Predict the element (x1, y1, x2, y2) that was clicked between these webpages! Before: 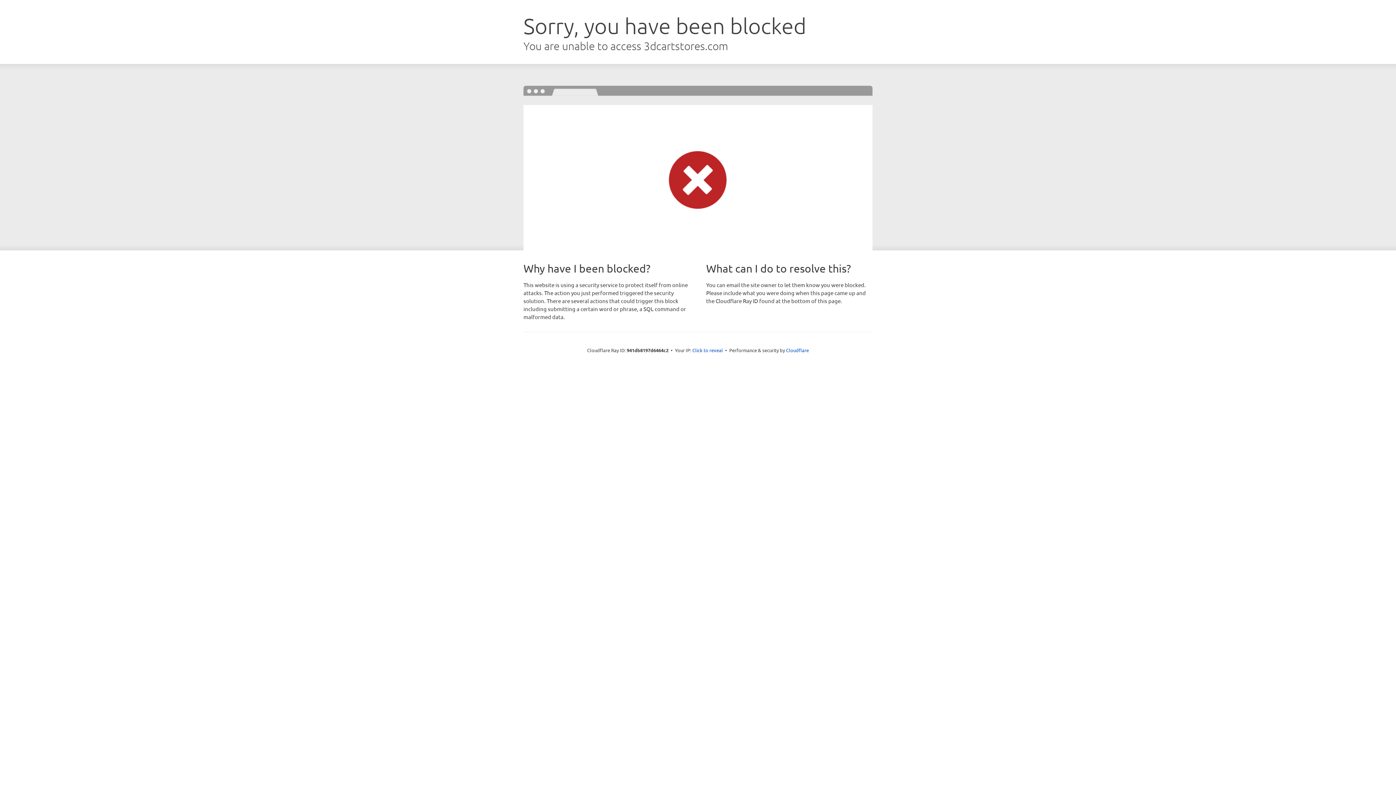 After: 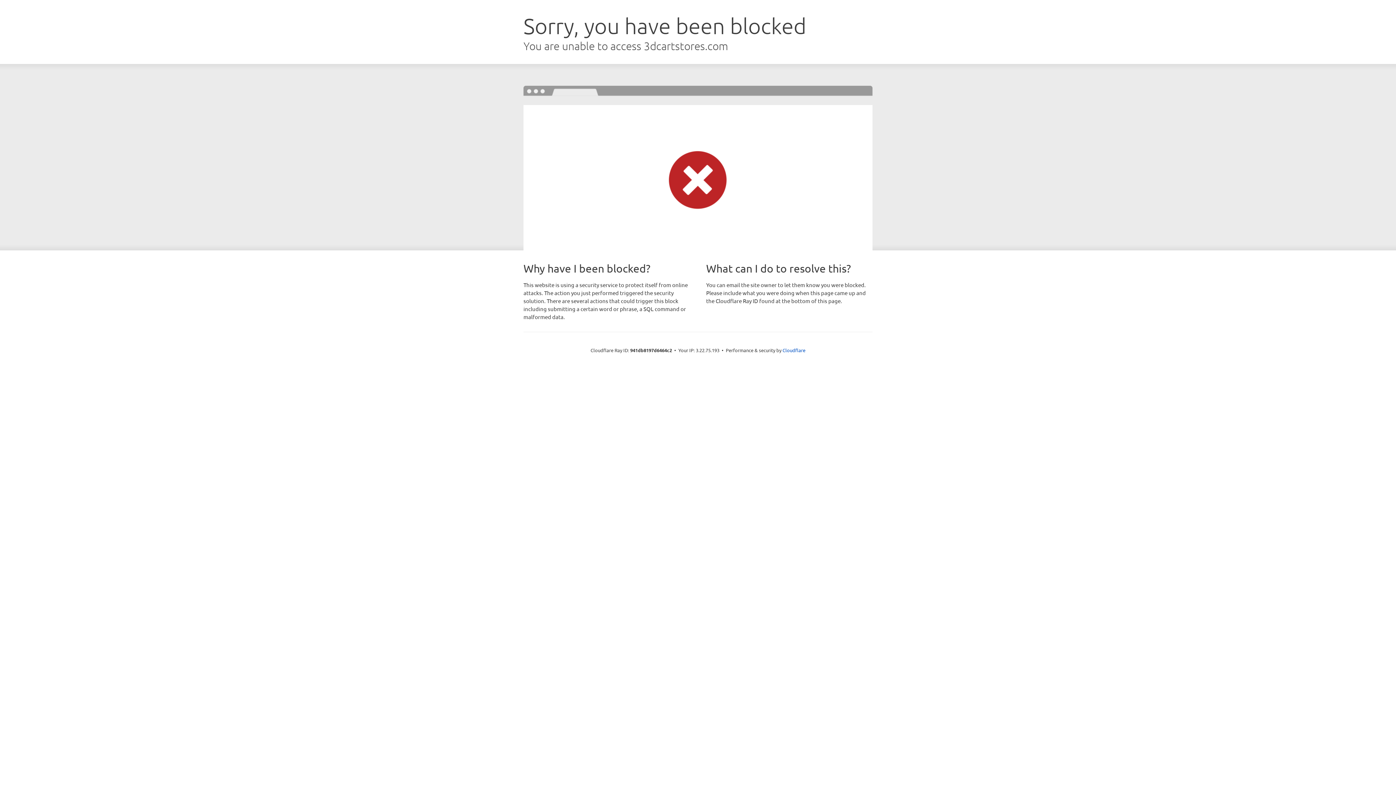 Action: bbox: (692, 346, 723, 353) label: Click to reveal